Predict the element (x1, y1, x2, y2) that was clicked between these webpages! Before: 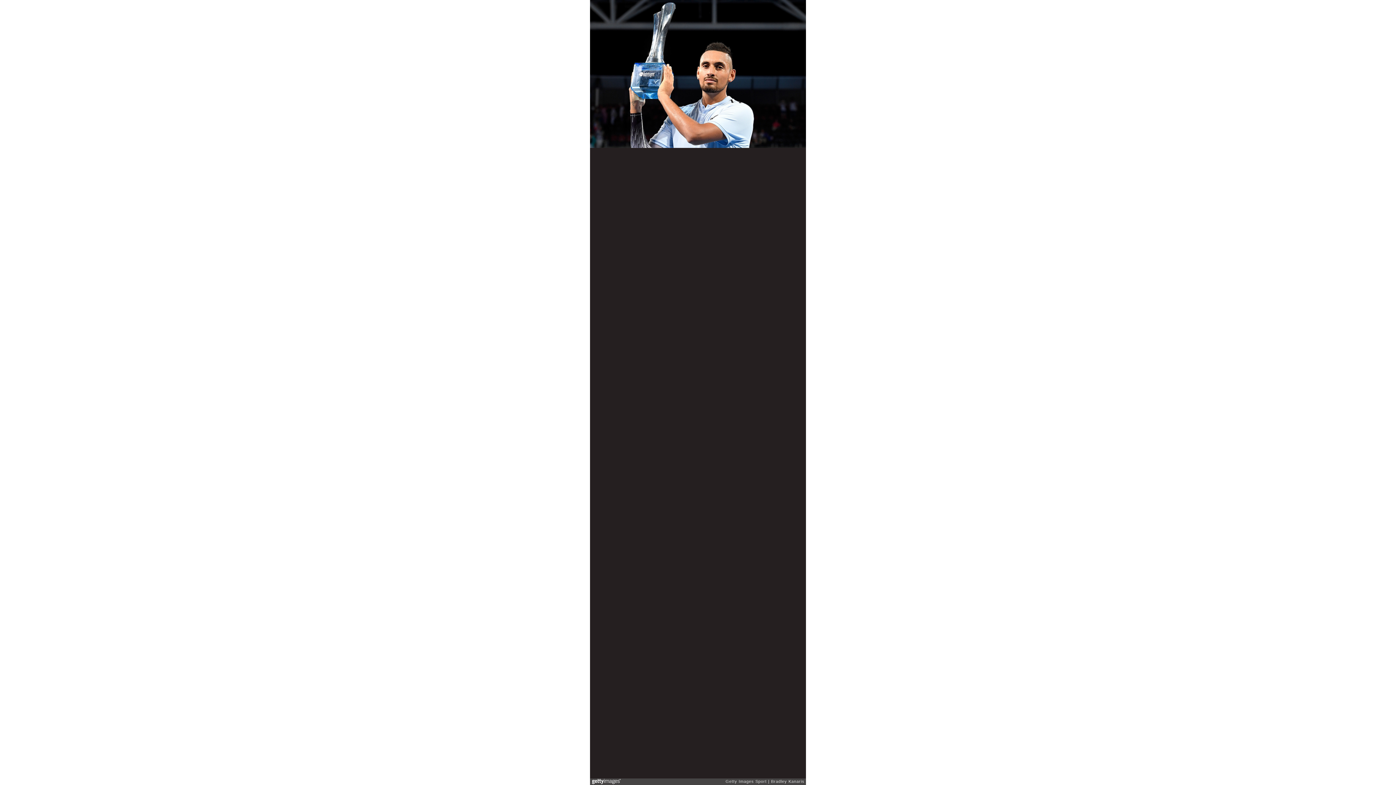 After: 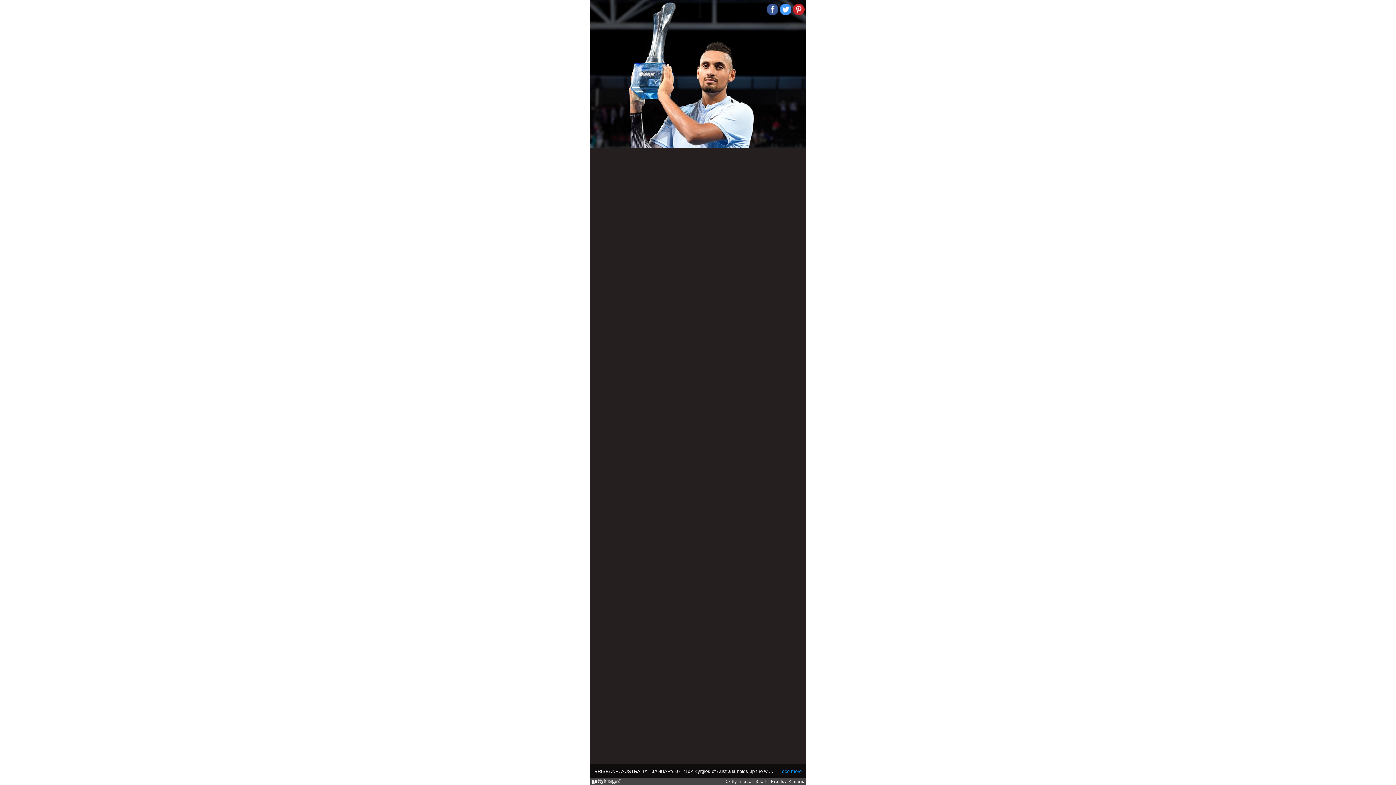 Action: bbox: (780, 3, 791, 15)